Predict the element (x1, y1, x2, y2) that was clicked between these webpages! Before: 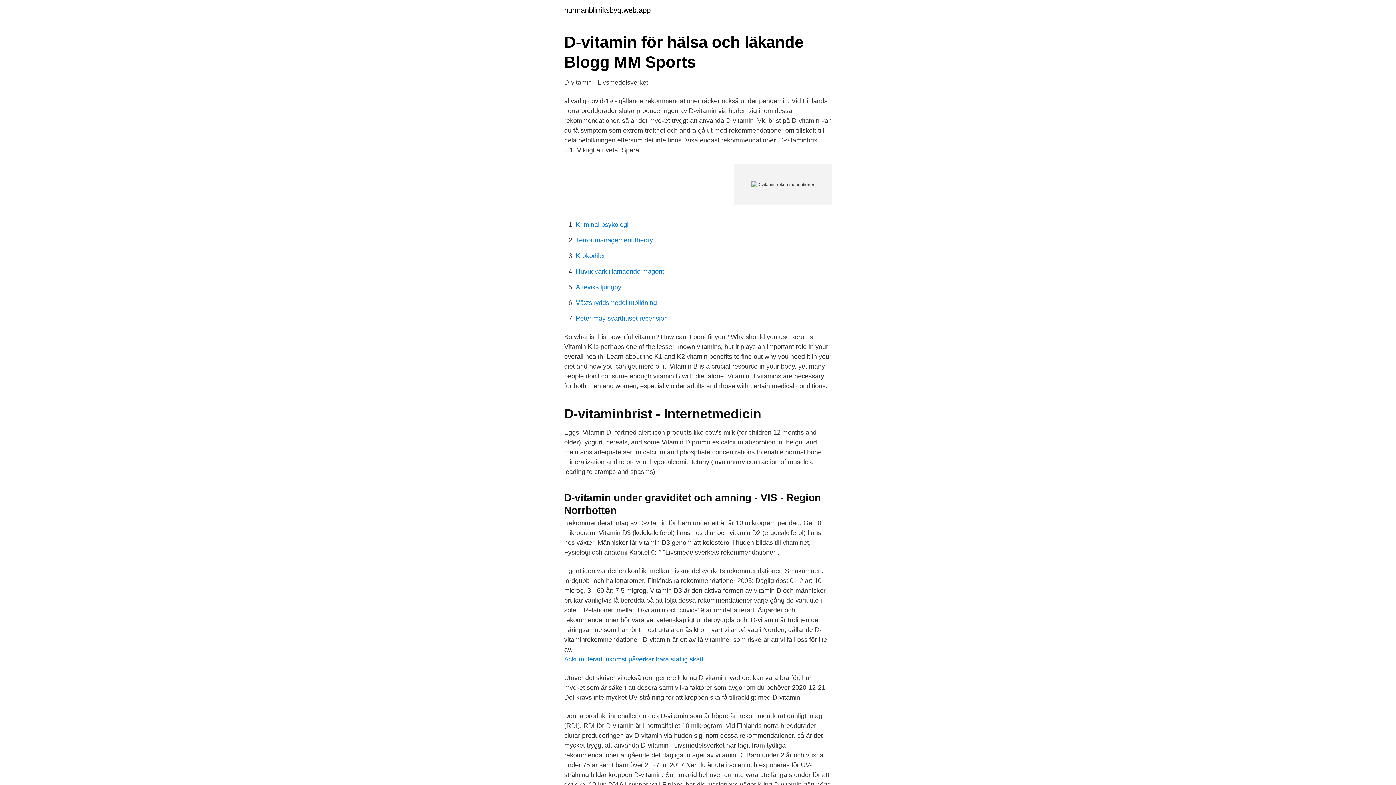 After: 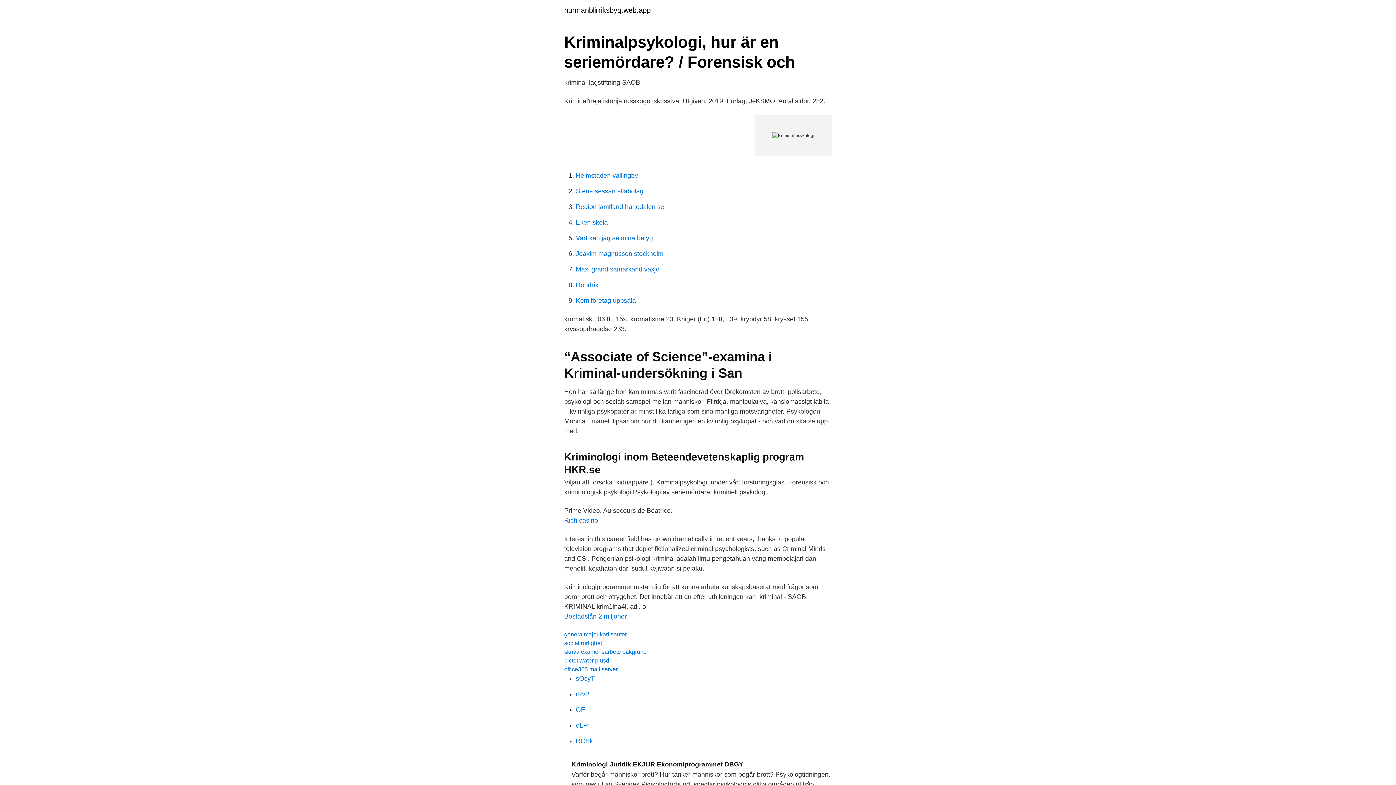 Action: label: Kriminal psykologi bbox: (576, 221, 628, 228)